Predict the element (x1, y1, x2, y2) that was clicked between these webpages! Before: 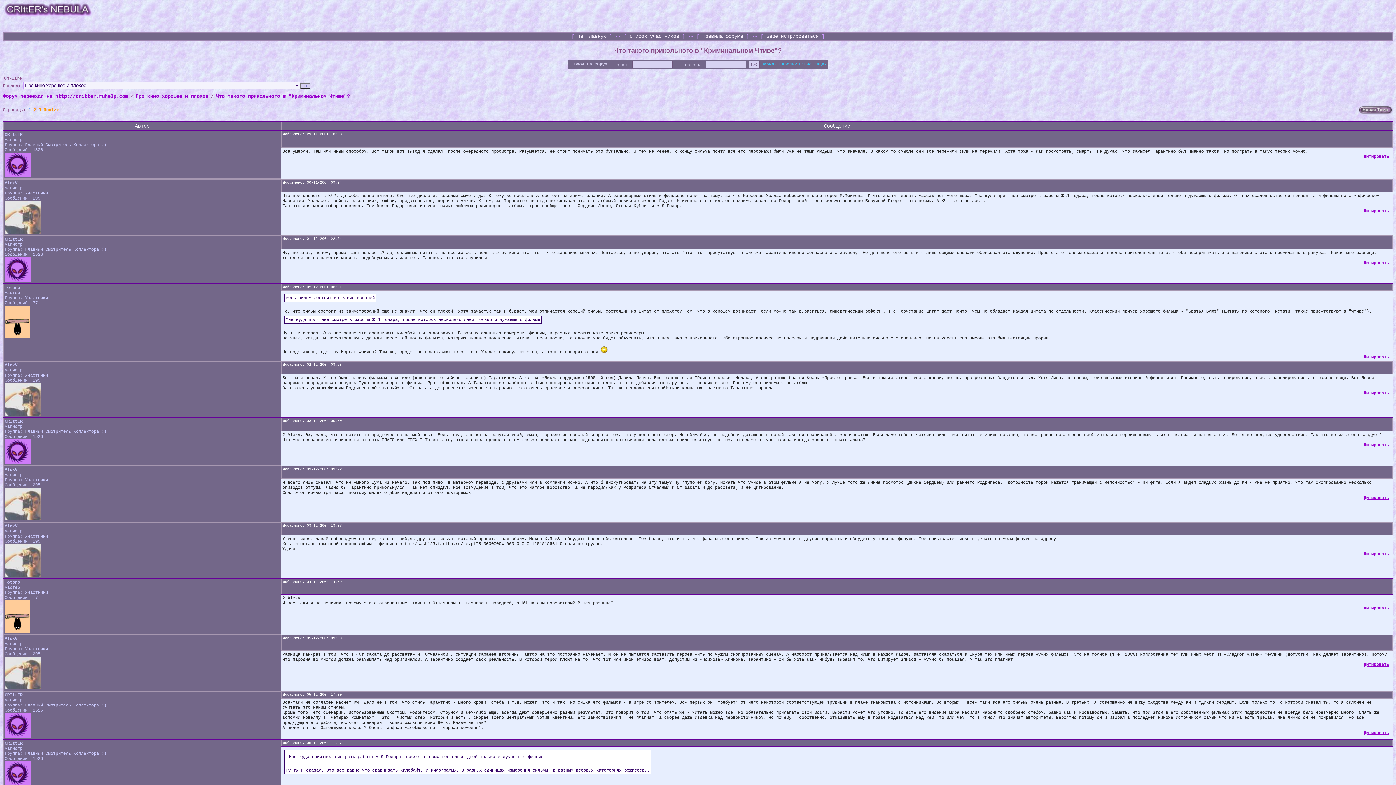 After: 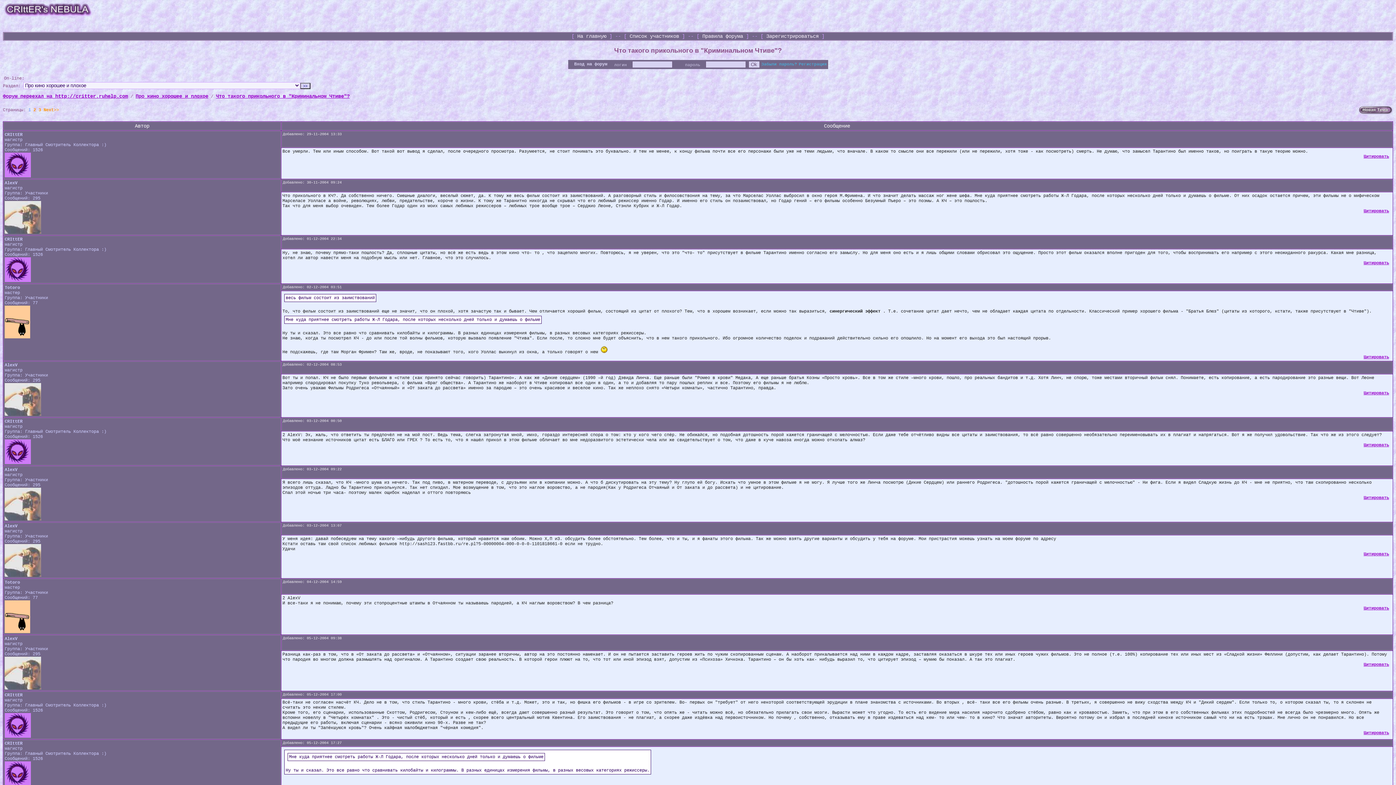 Action: bbox: (4, 419, 22, 424) label: CRIttER